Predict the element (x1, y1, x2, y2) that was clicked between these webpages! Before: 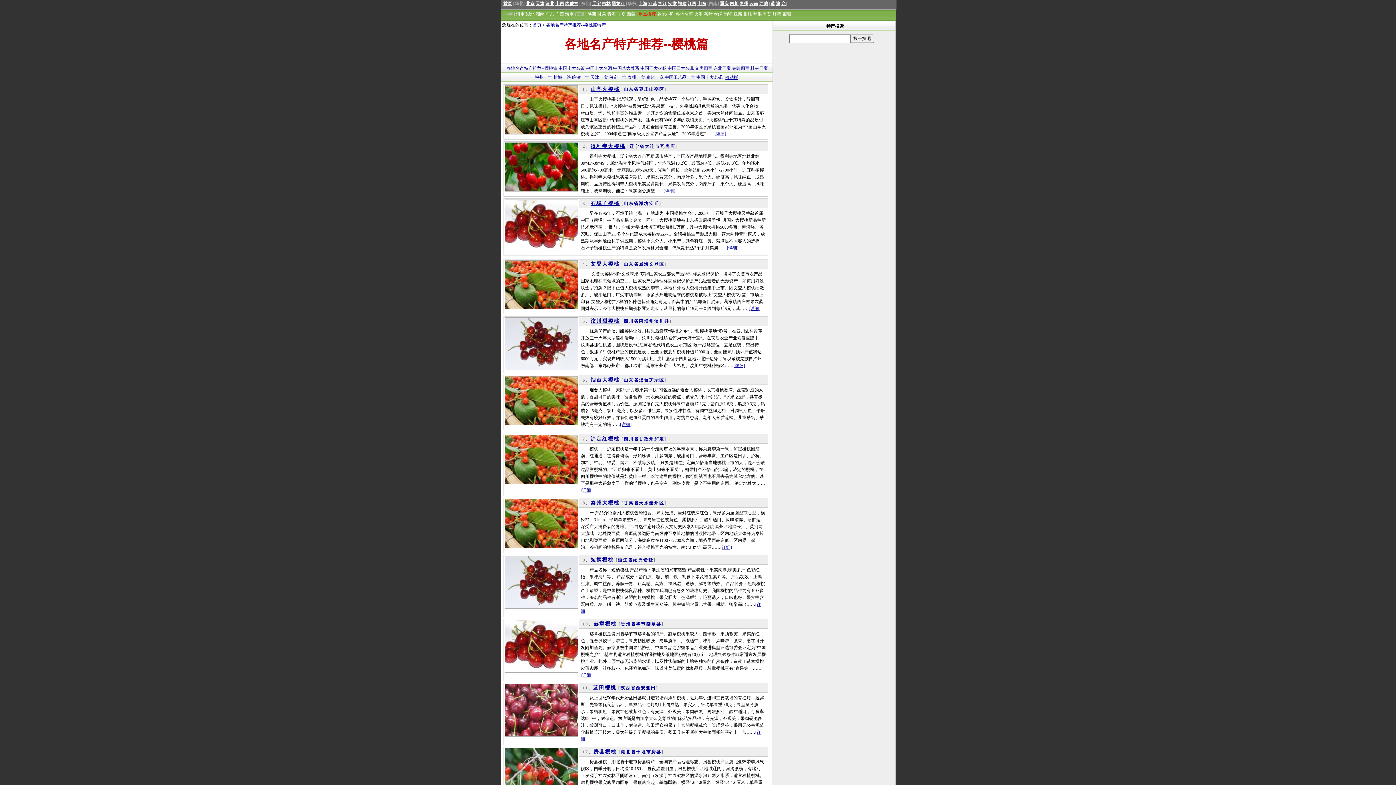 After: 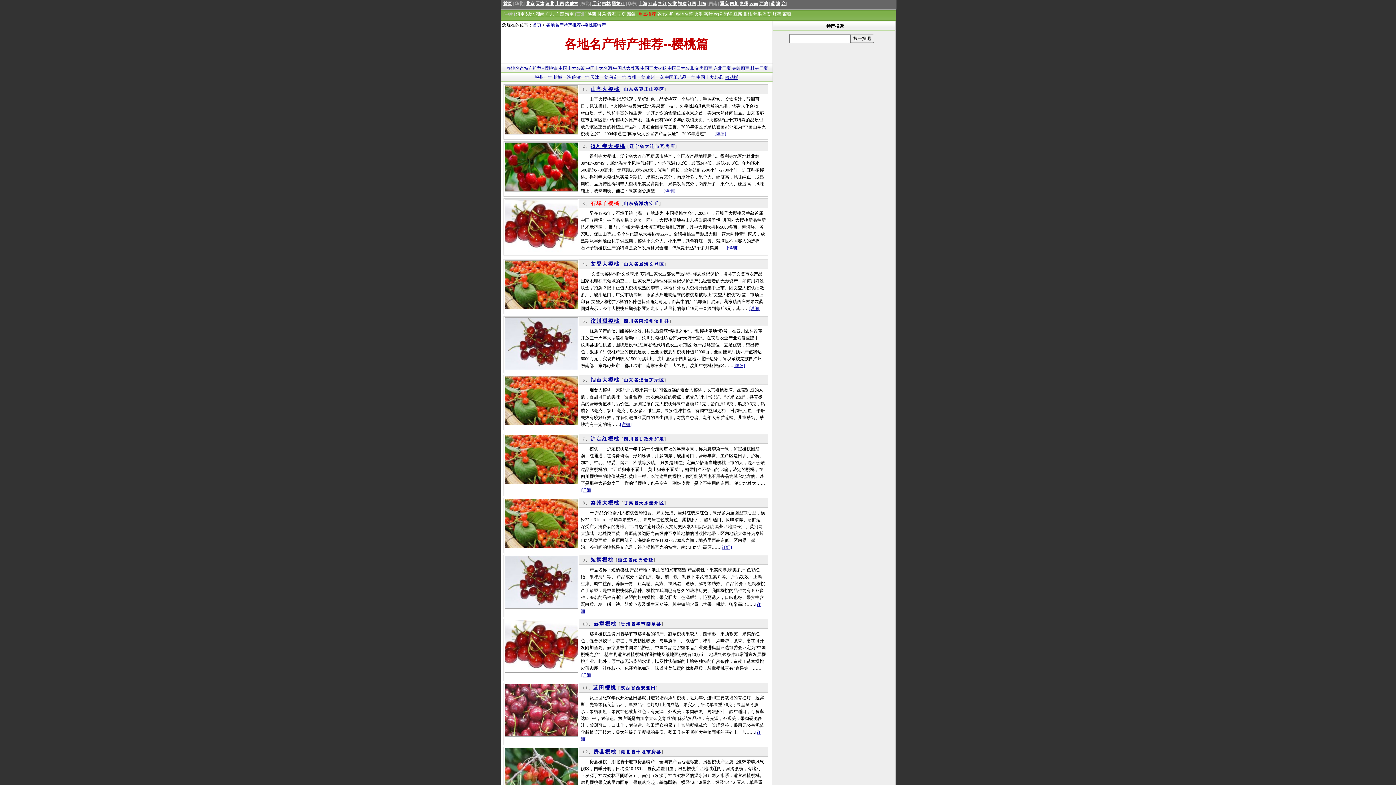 Action: label: 石埠子樱桃 bbox: (590, 200, 619, 206)